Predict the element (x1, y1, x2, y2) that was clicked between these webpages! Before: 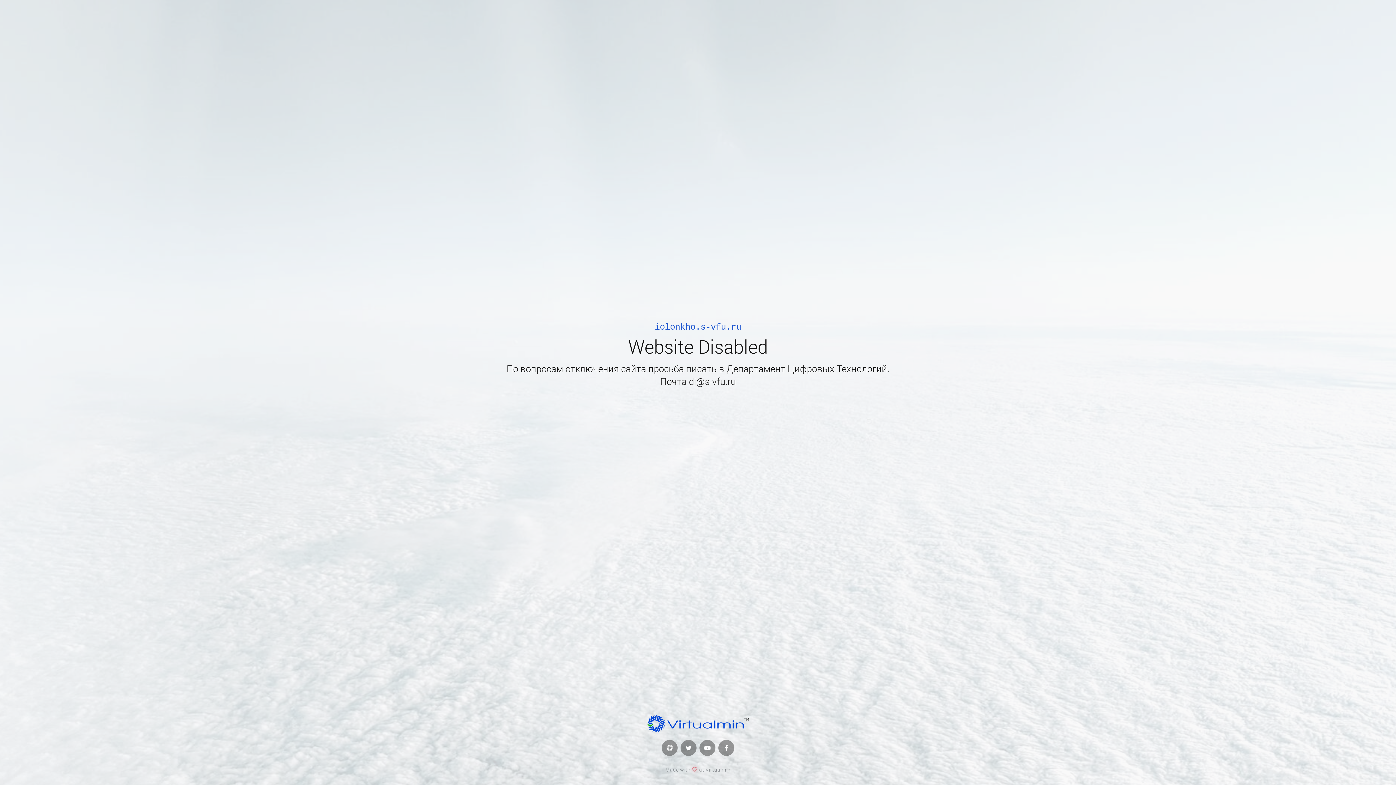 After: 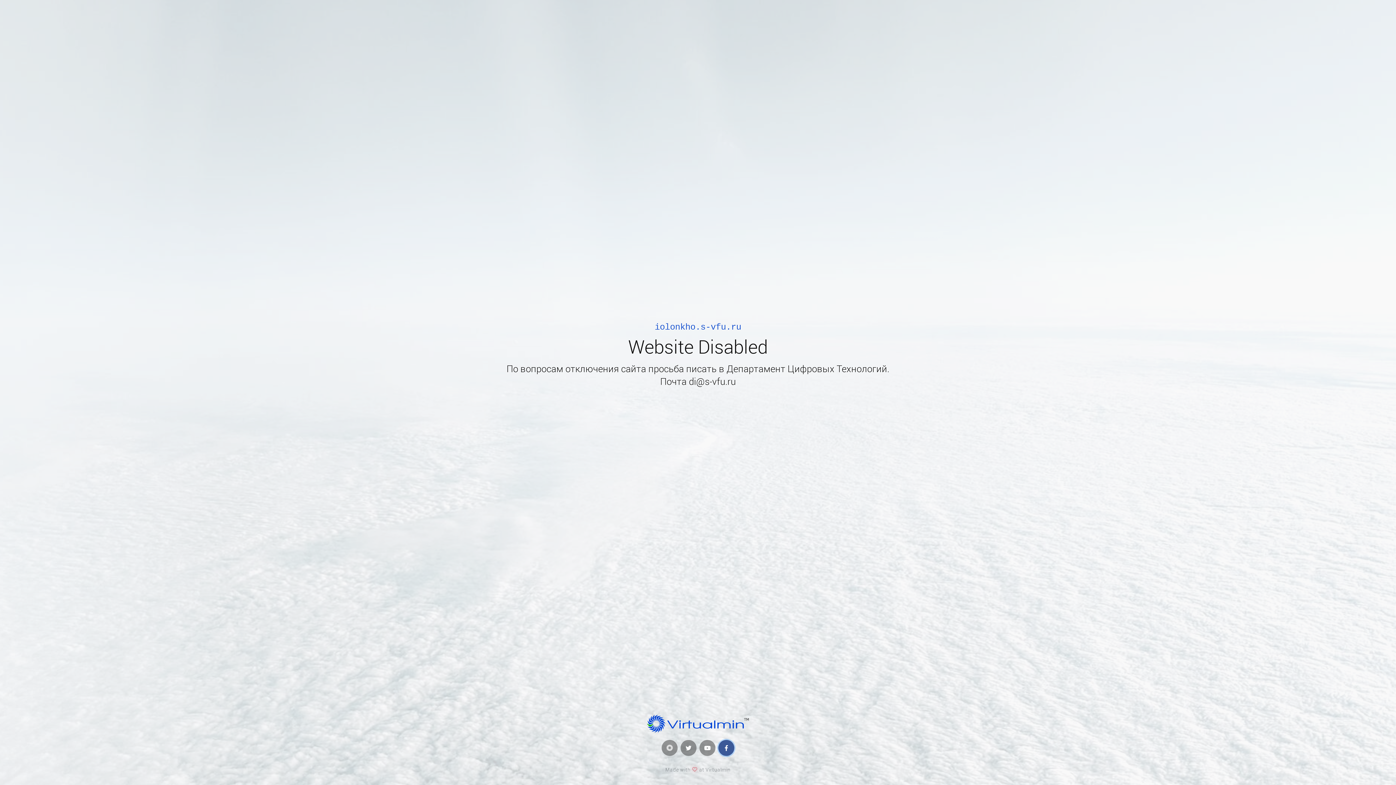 Action: bbox: (718, 740, 734, 756)